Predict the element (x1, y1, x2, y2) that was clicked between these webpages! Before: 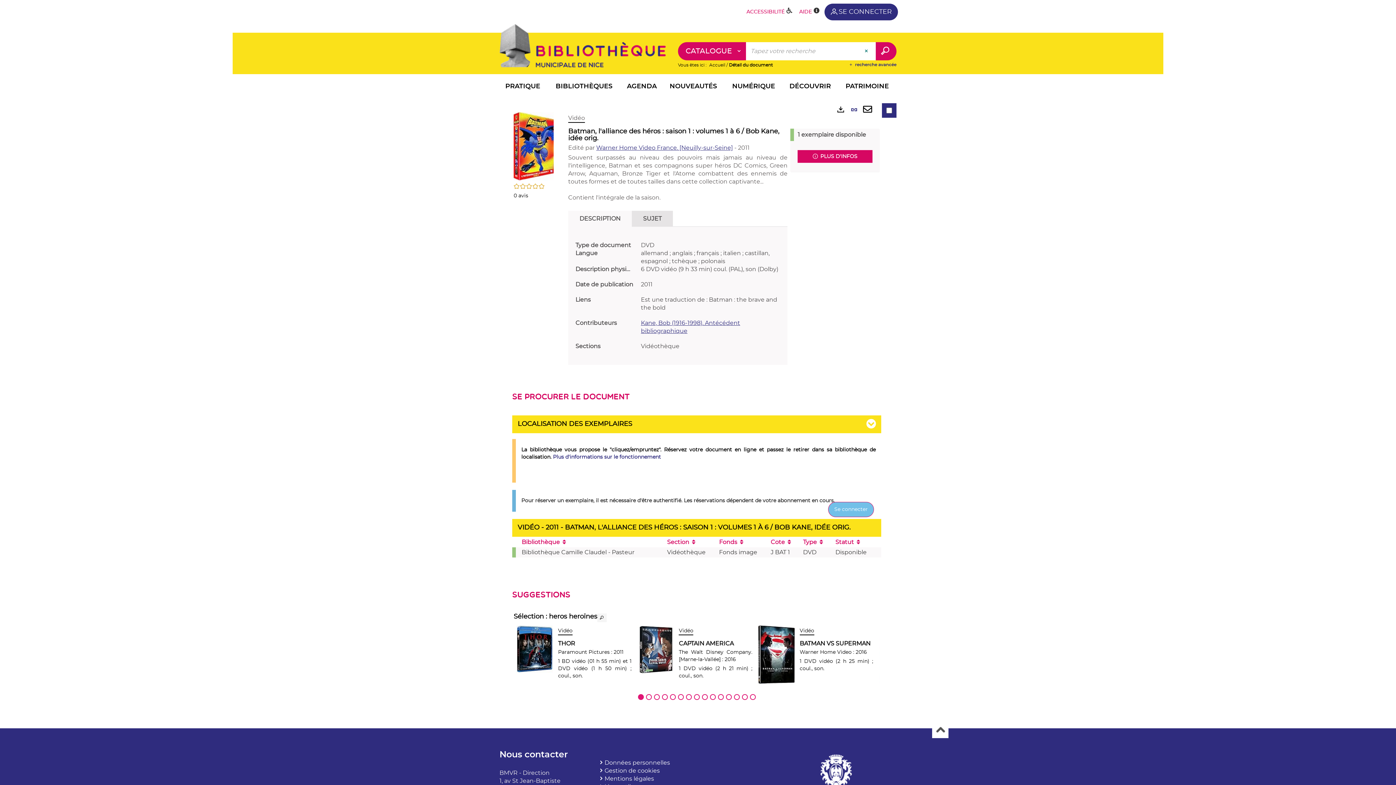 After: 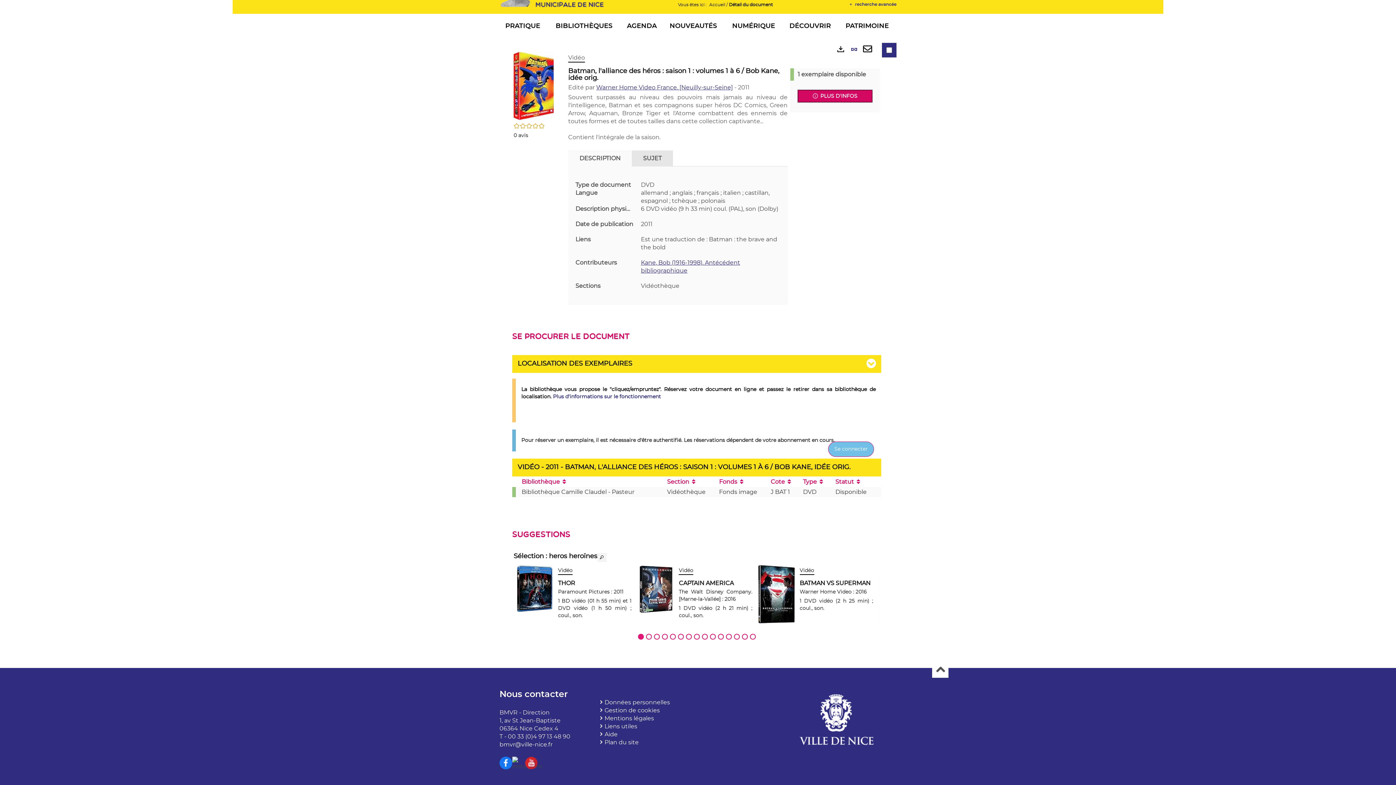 Action: bbox: (797, 150, 872, 162) label:  PLUS D'INFOS